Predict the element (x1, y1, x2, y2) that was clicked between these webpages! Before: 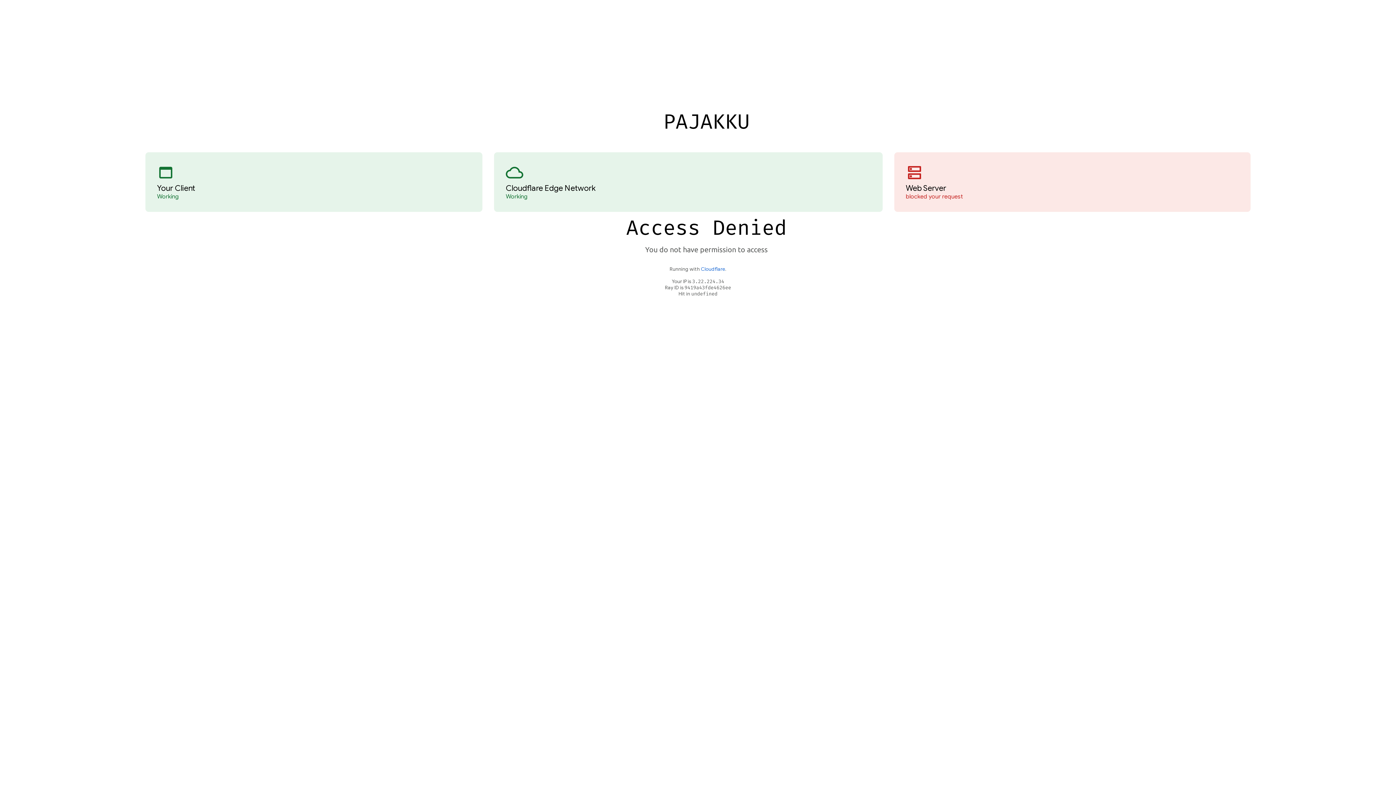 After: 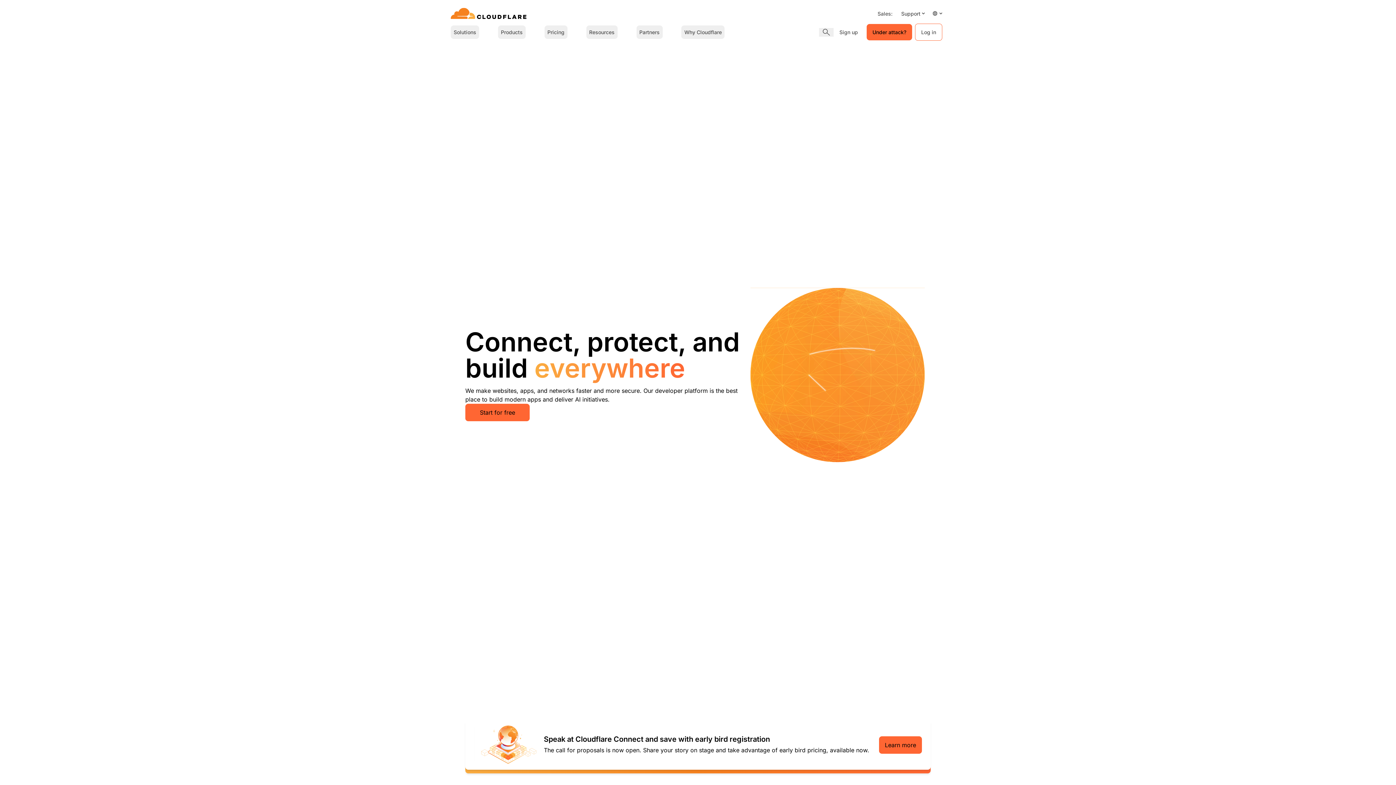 Action: label: Cloudflare bbox: (701, 266, 725, 272)